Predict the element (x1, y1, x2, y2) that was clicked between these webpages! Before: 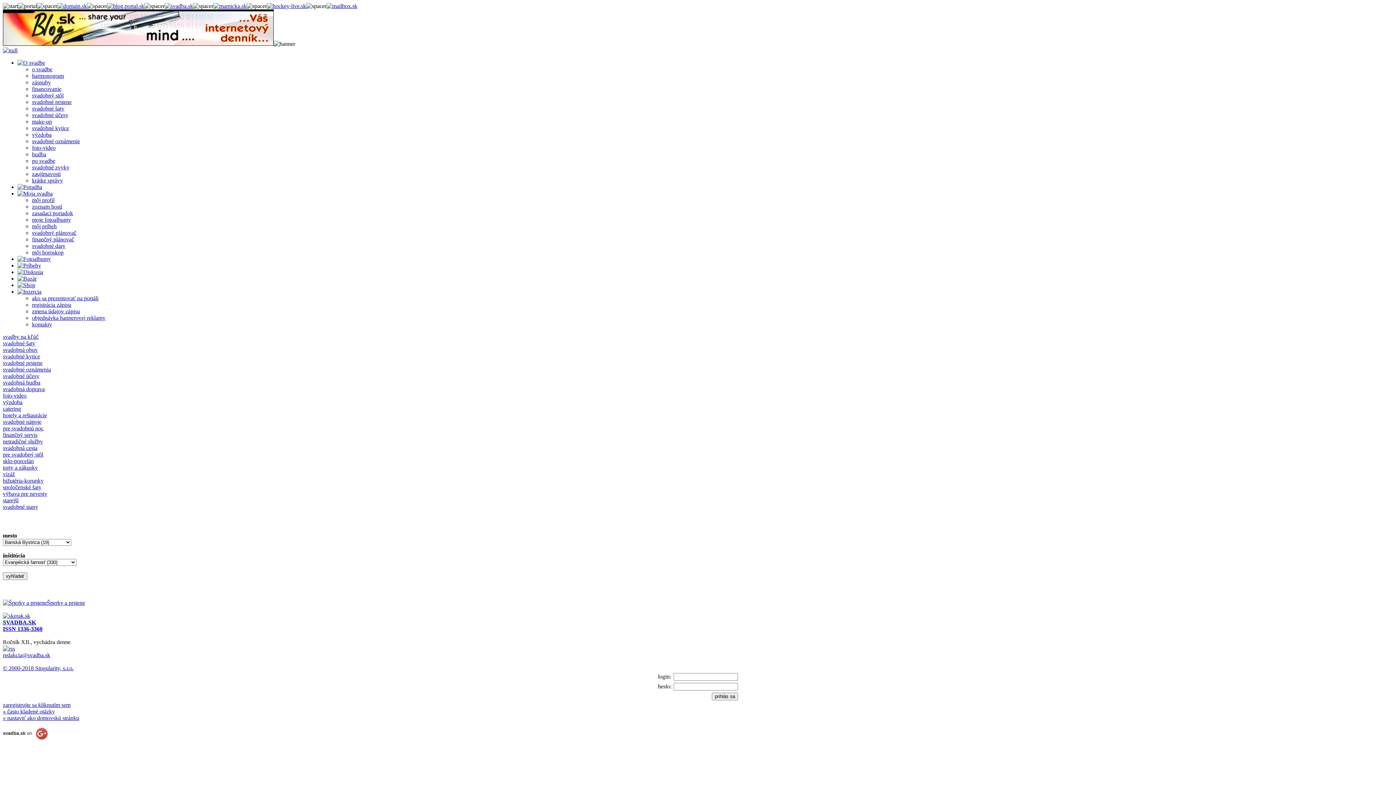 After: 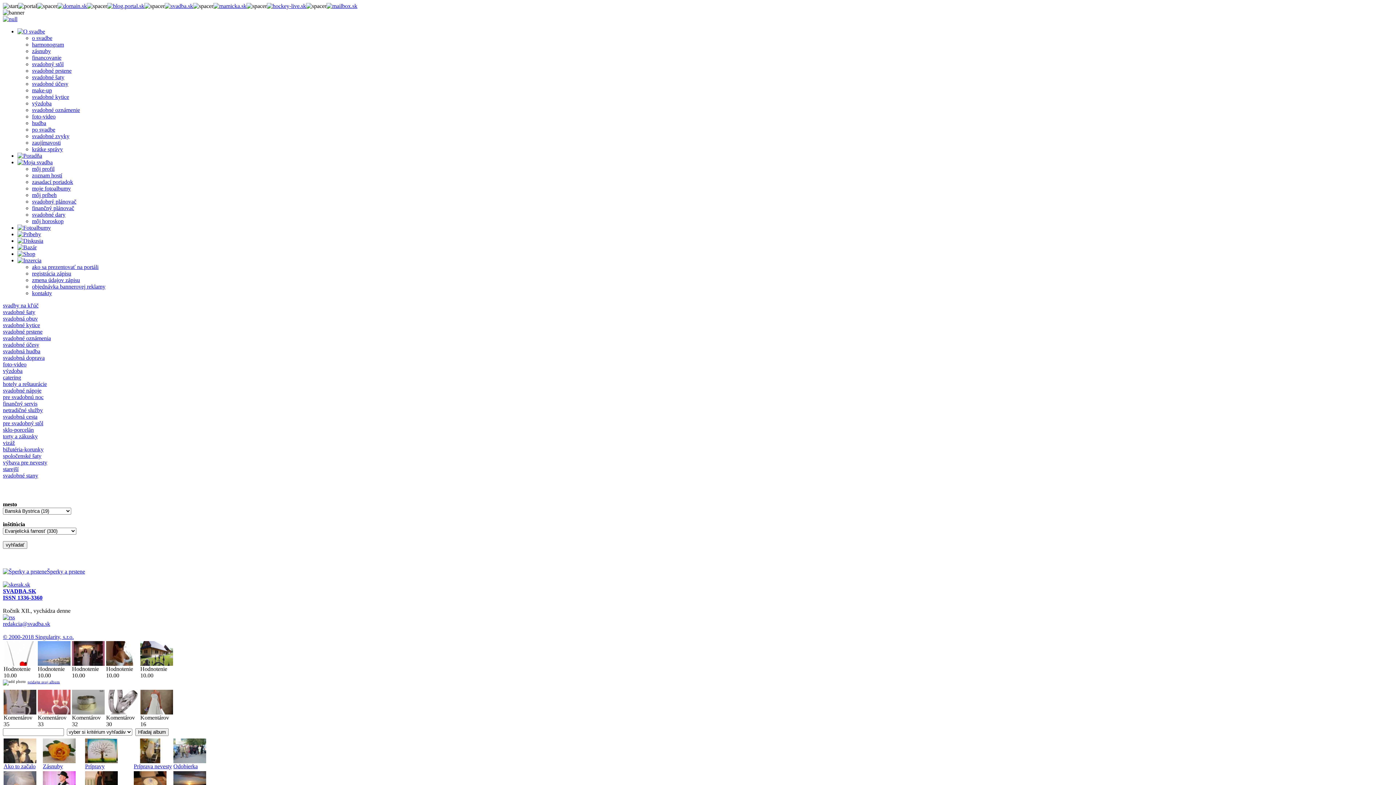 Action: bbox: (17, 256, 50, 262)